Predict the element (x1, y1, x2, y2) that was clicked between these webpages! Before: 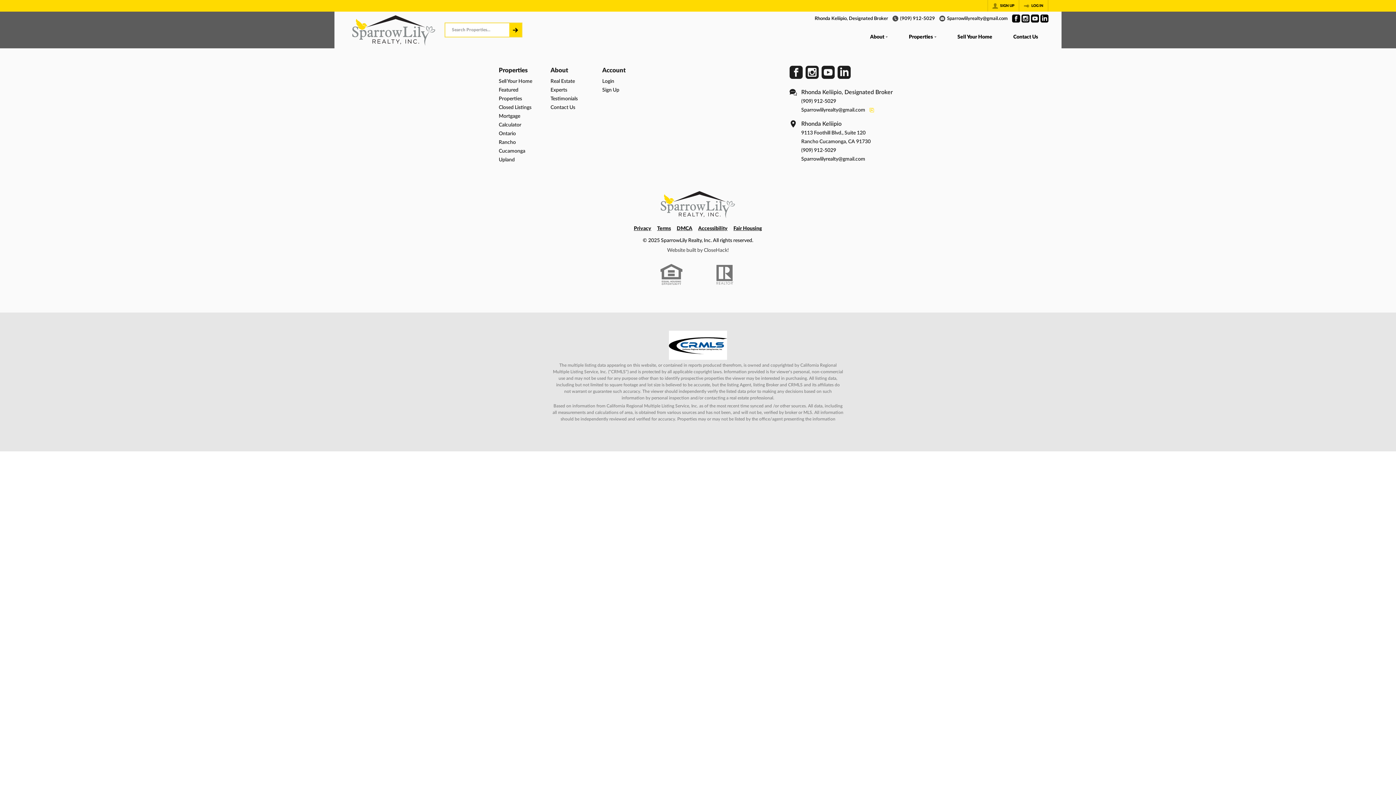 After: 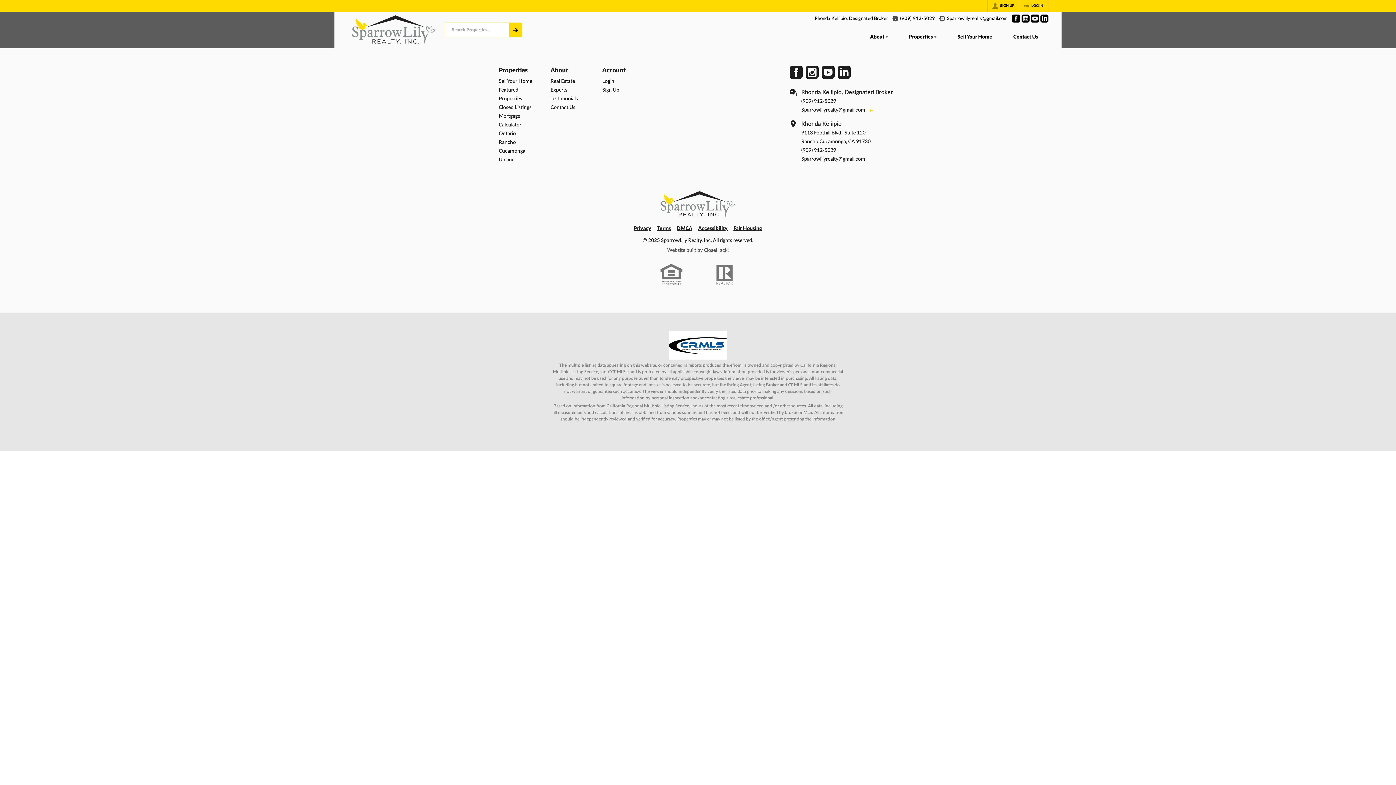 Action: bbox: (805, 761, 818, 767) label: Go to Instagram Page